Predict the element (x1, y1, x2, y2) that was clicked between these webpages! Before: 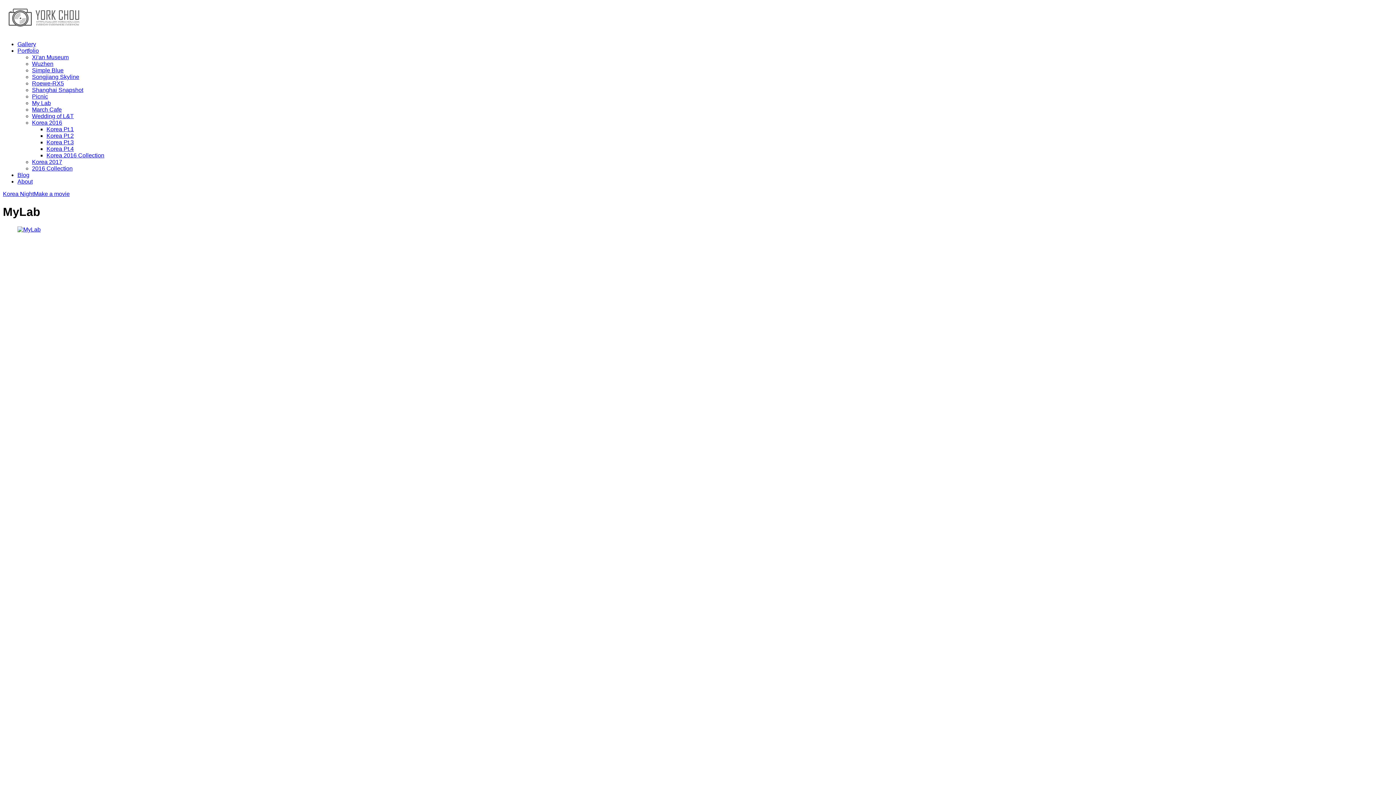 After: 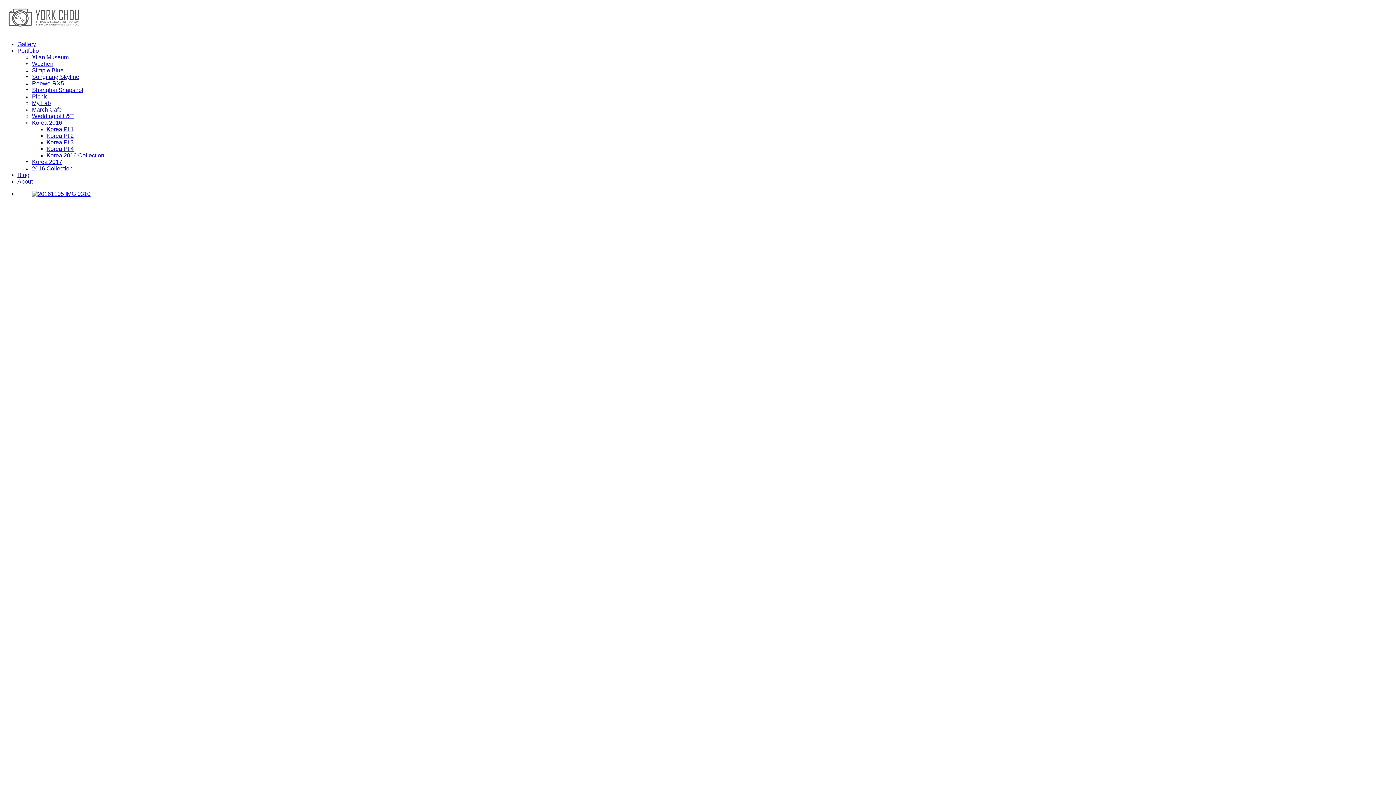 Action: bbox: (32, 93, 48, 99) label: Picnic